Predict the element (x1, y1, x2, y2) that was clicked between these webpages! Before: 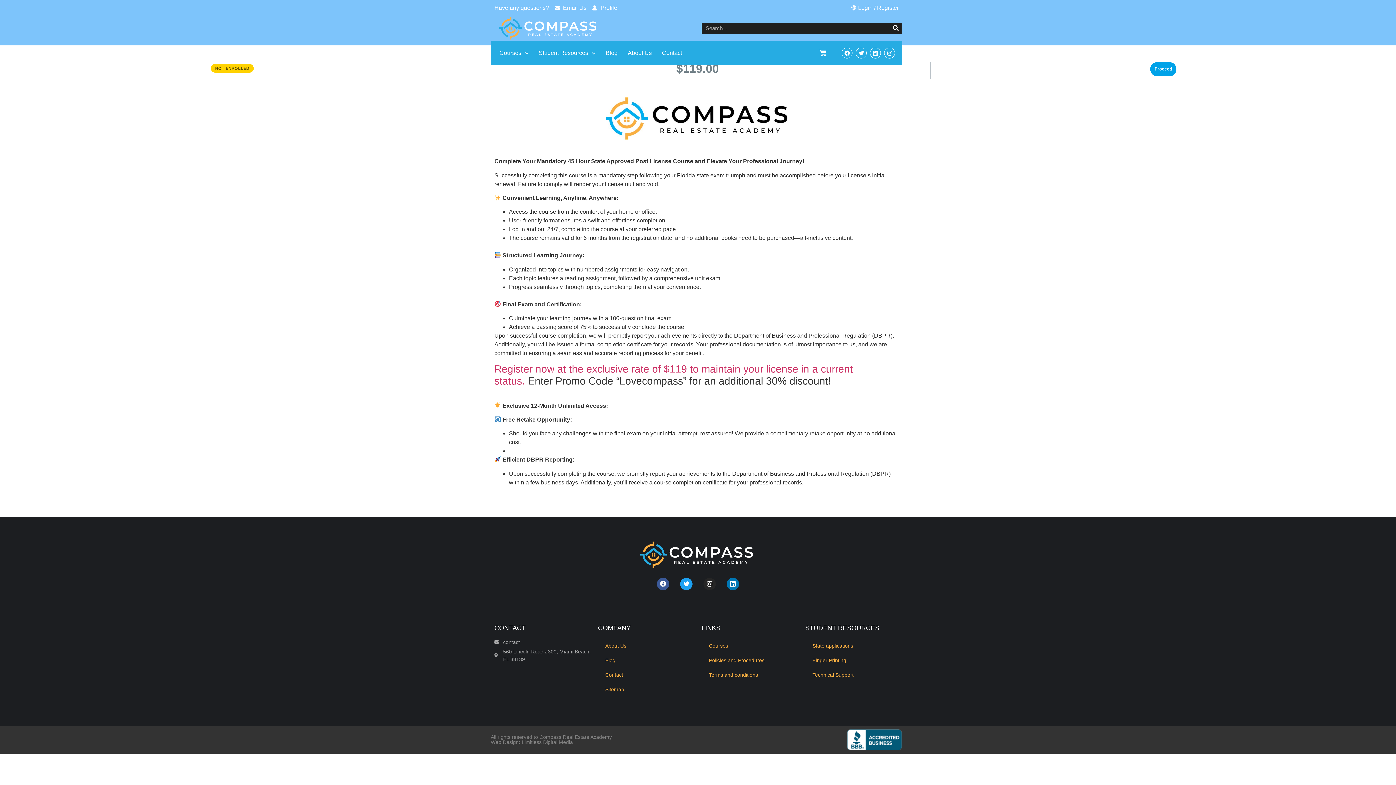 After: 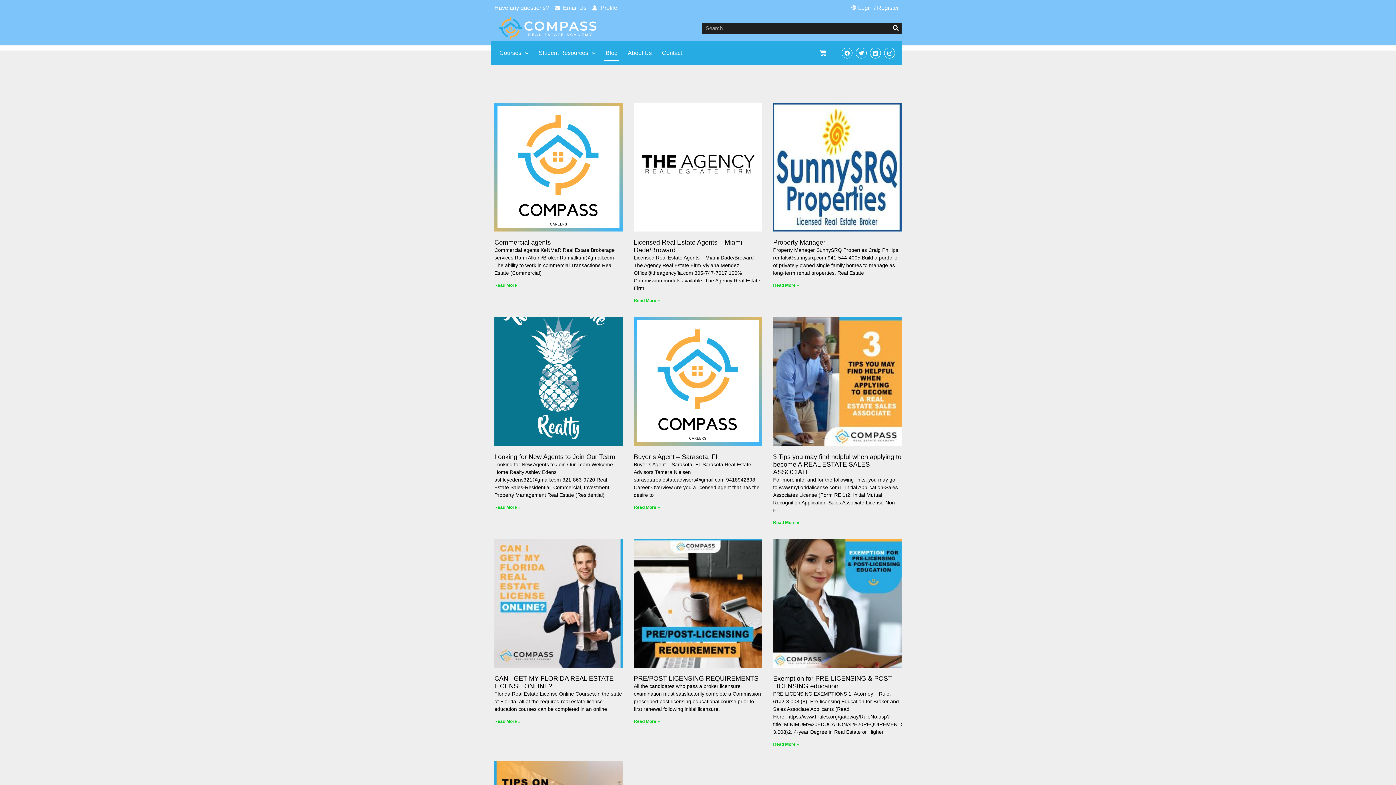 Action: bbox: (598, 653, 694, 667) label: Blog